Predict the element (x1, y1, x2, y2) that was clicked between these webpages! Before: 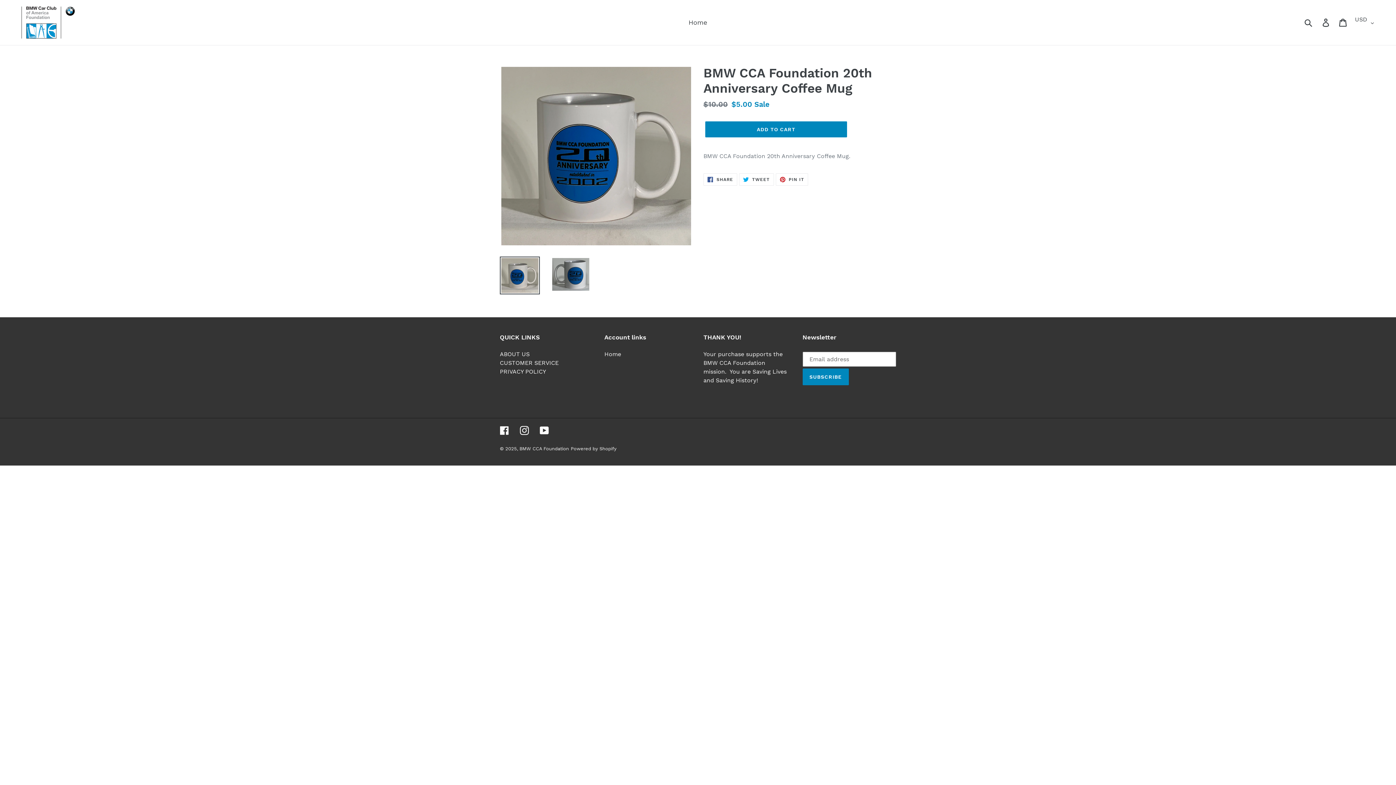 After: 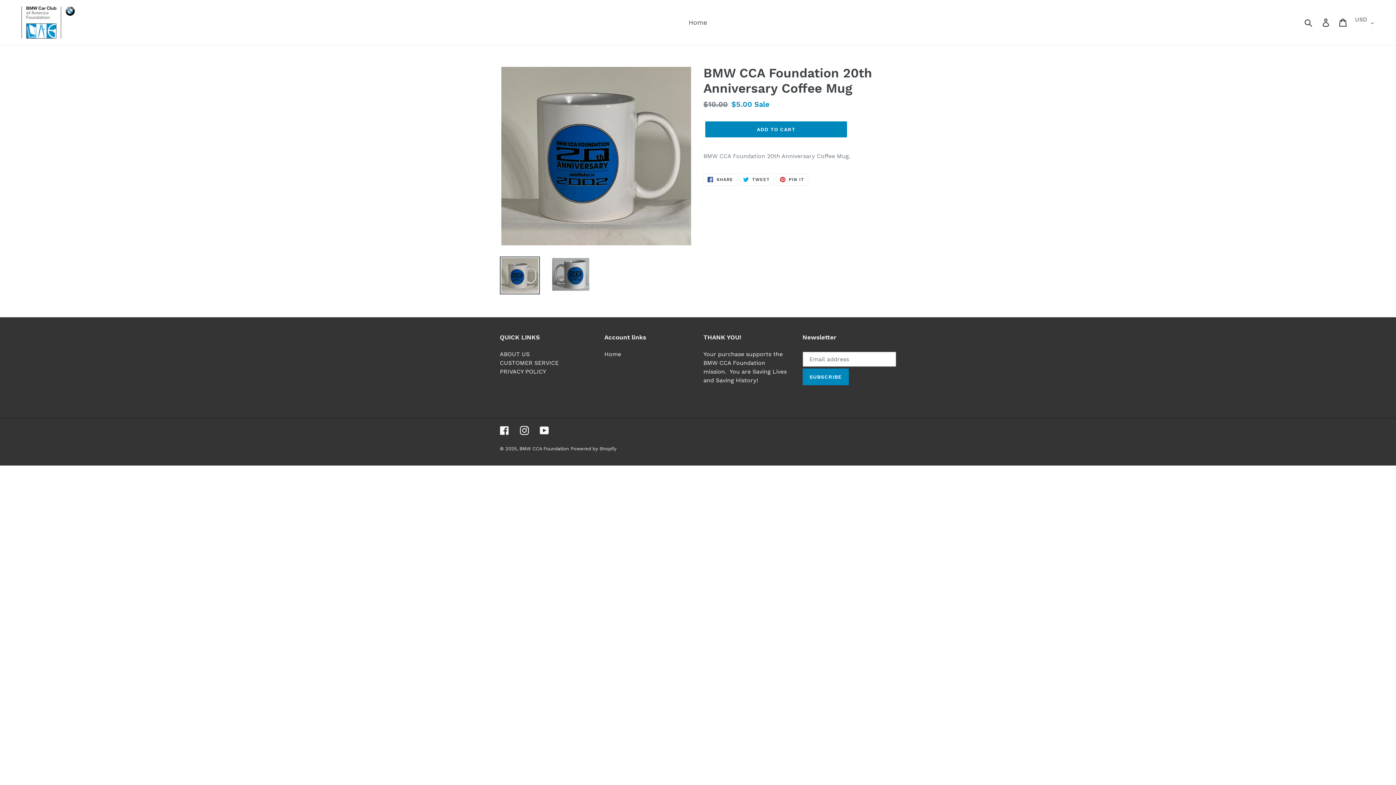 Action: bbox: (500, 256, 540, 294)